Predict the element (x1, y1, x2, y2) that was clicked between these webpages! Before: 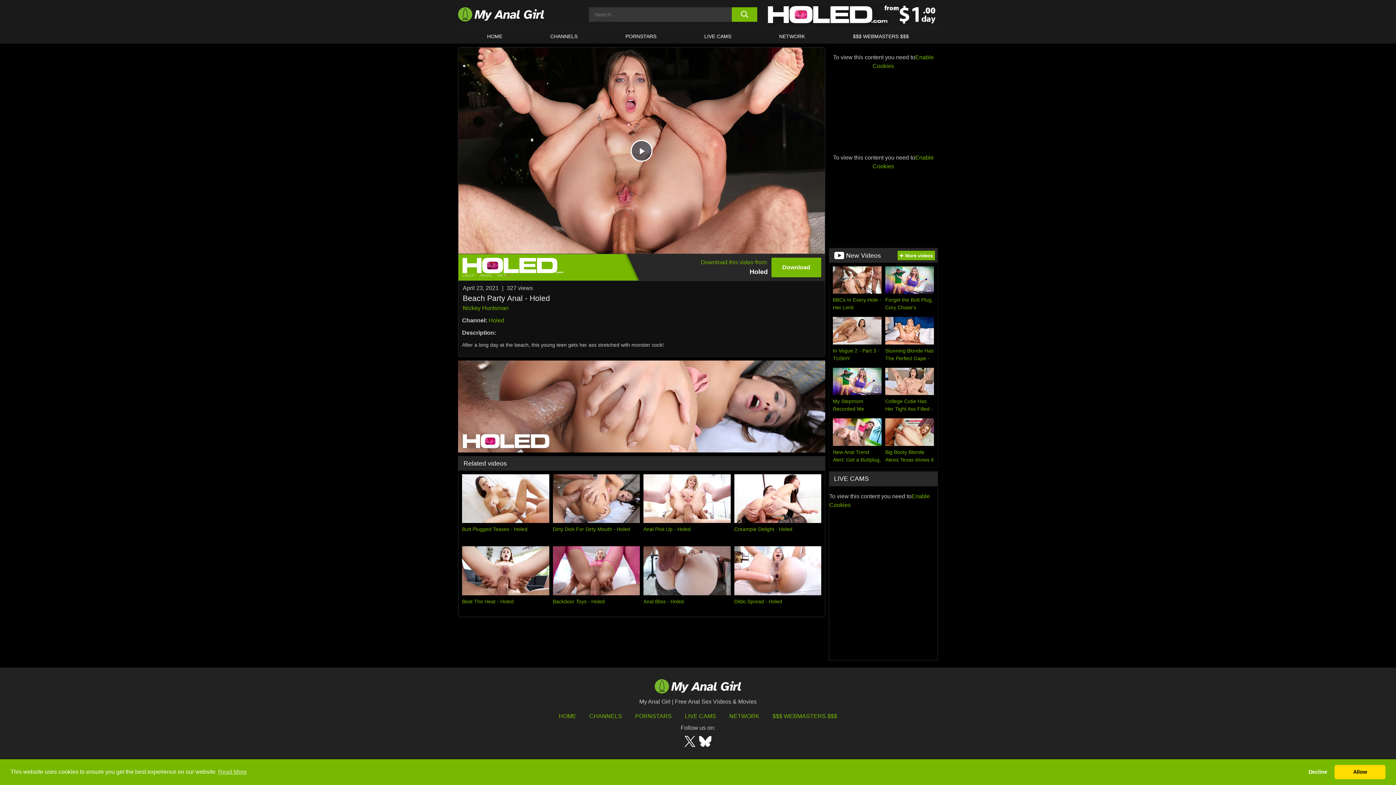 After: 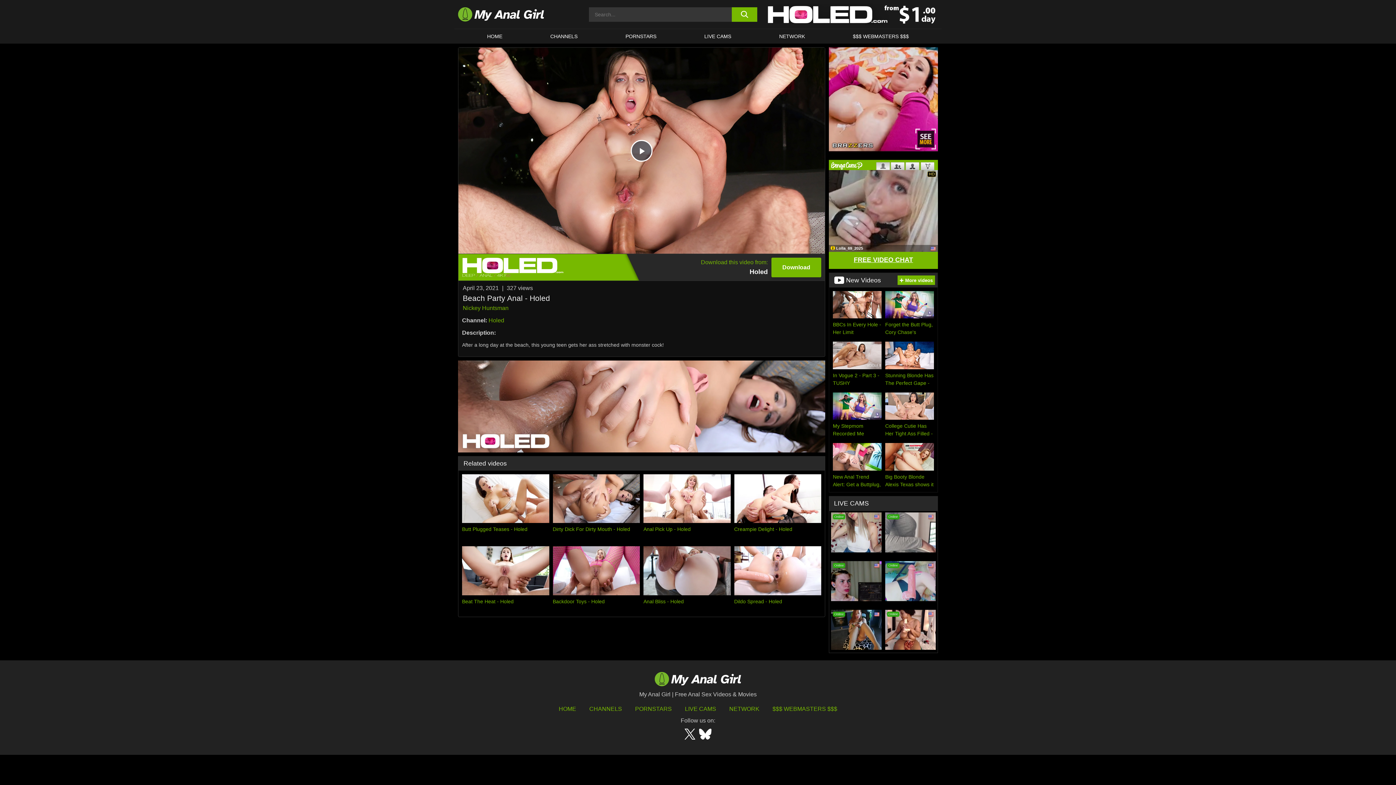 Action: label: Allow bbox: (1334, 765, 1385, 779)